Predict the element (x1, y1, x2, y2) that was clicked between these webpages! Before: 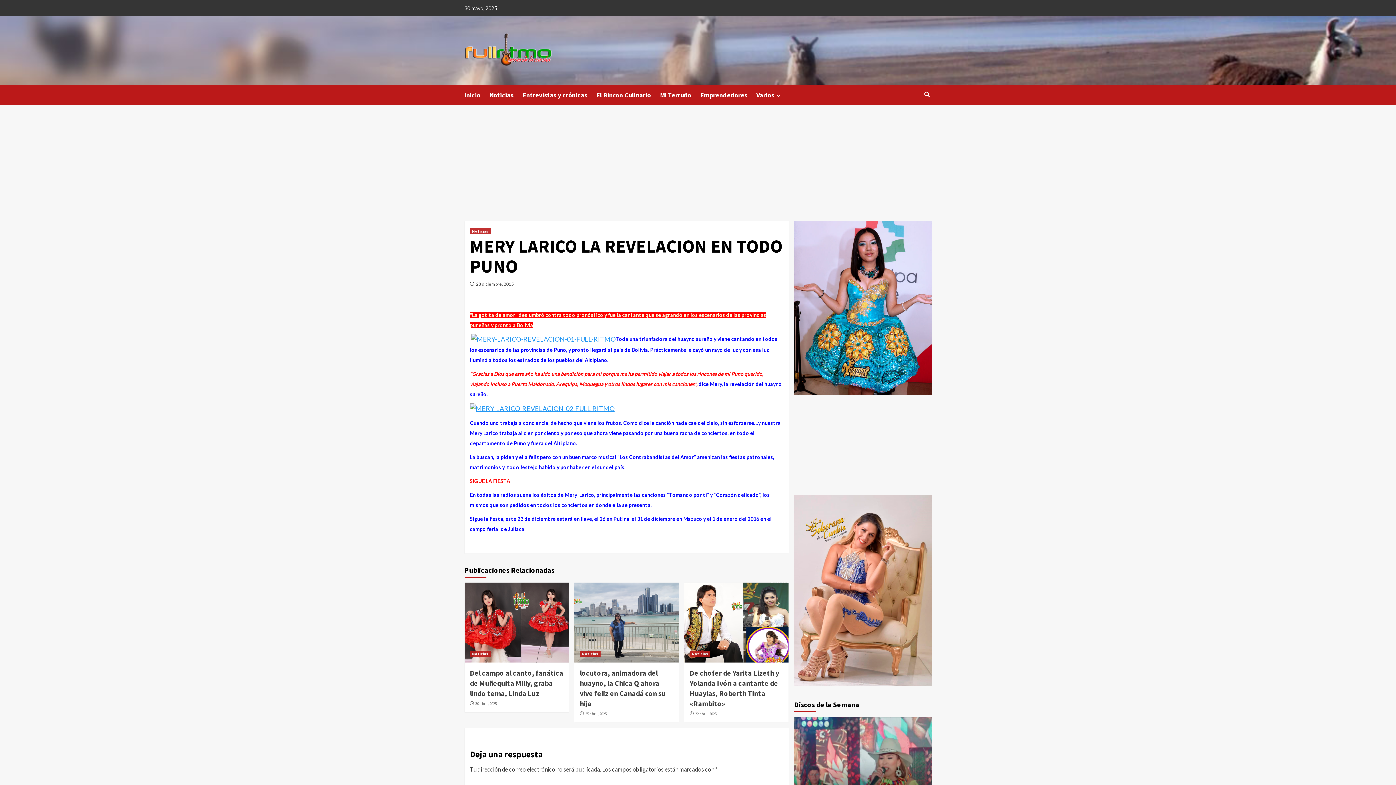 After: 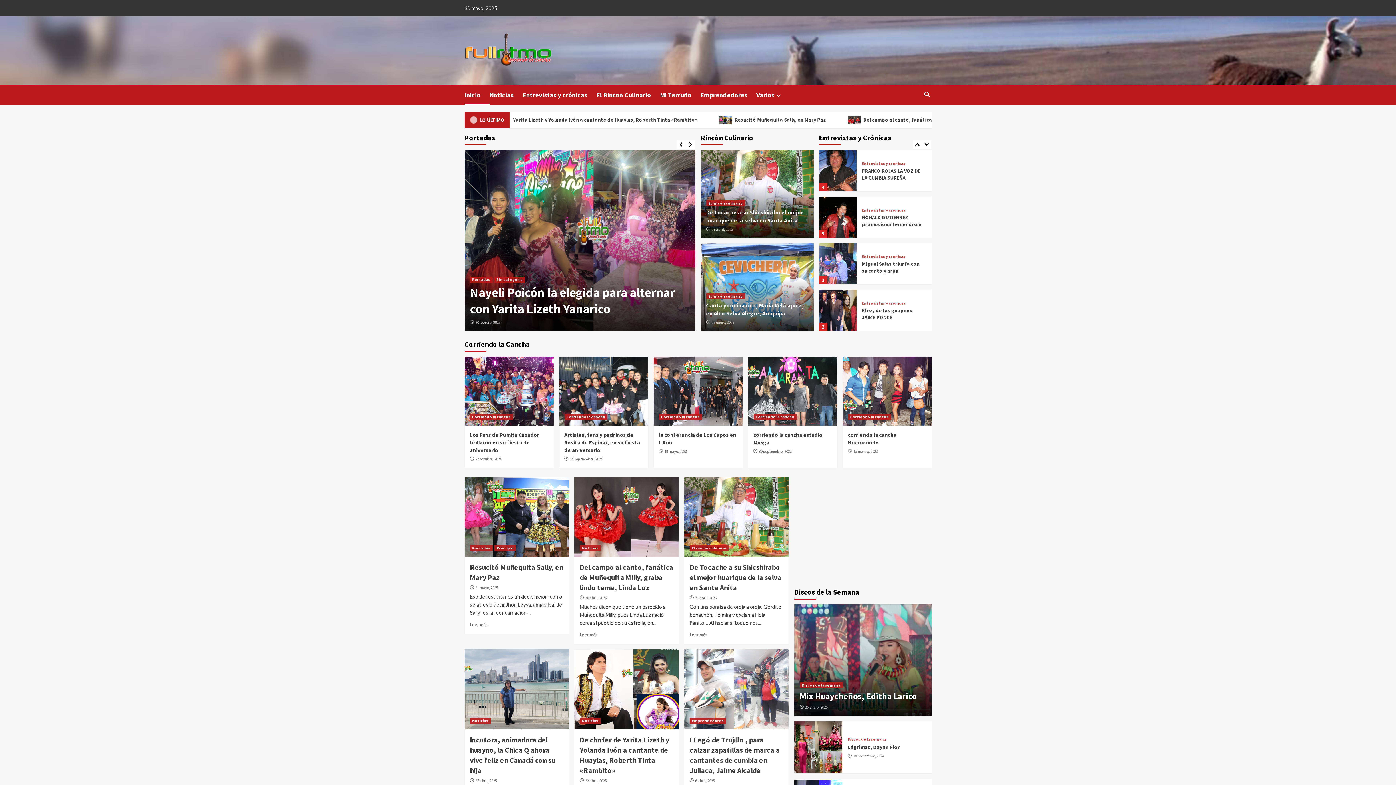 Action: bbox: (464, 32, 551, 69)